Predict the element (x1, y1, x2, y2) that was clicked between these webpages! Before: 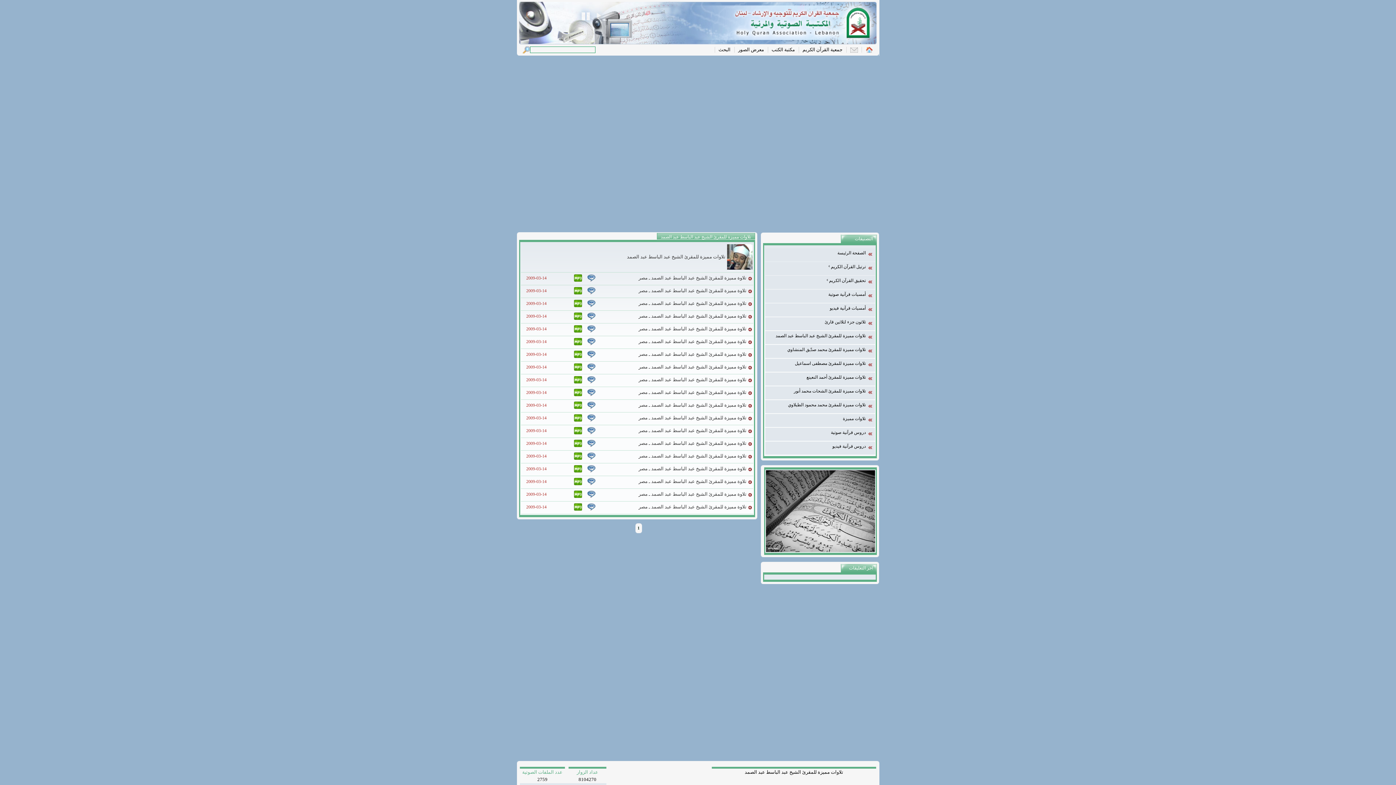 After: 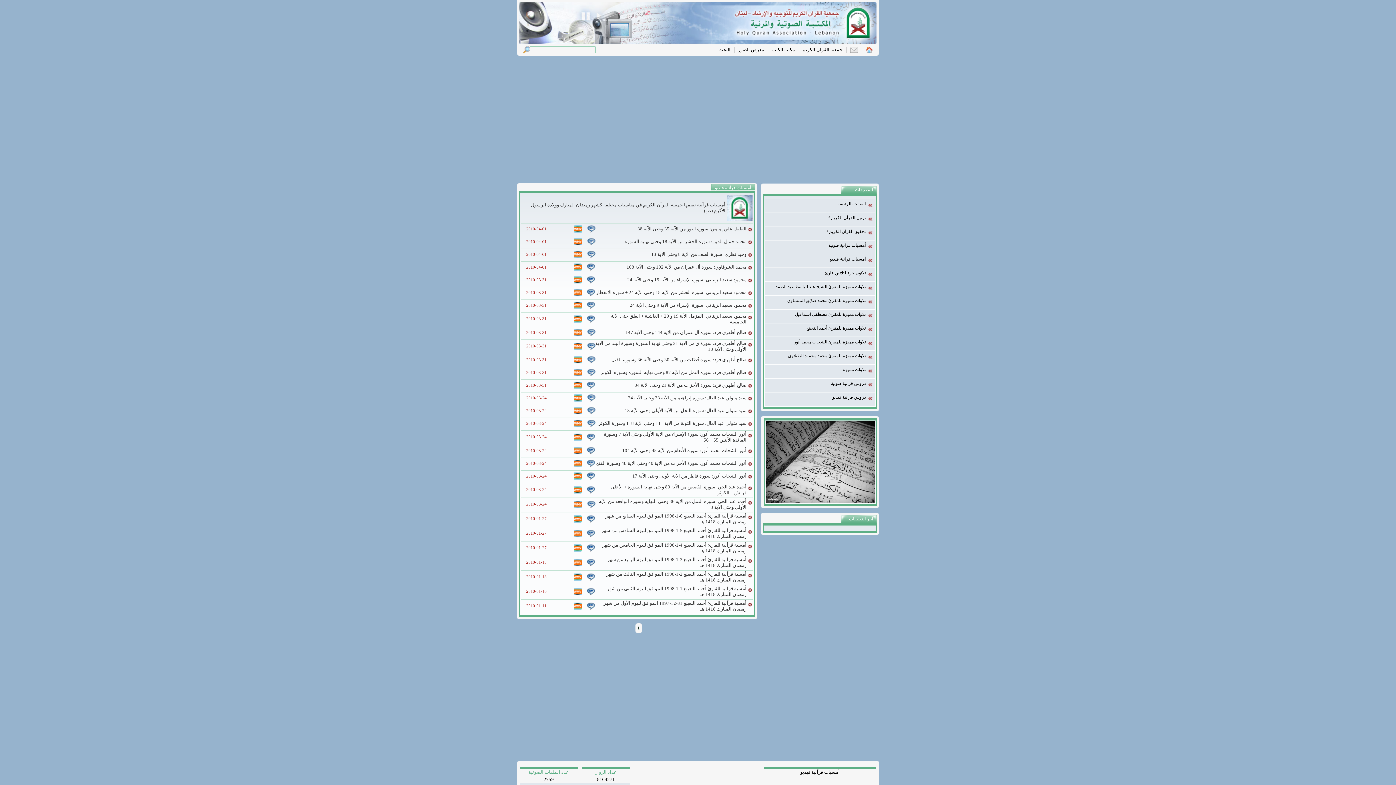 Action: bbox: (762, 303, 875, 316) label: أمسيات قرآنية فيديو